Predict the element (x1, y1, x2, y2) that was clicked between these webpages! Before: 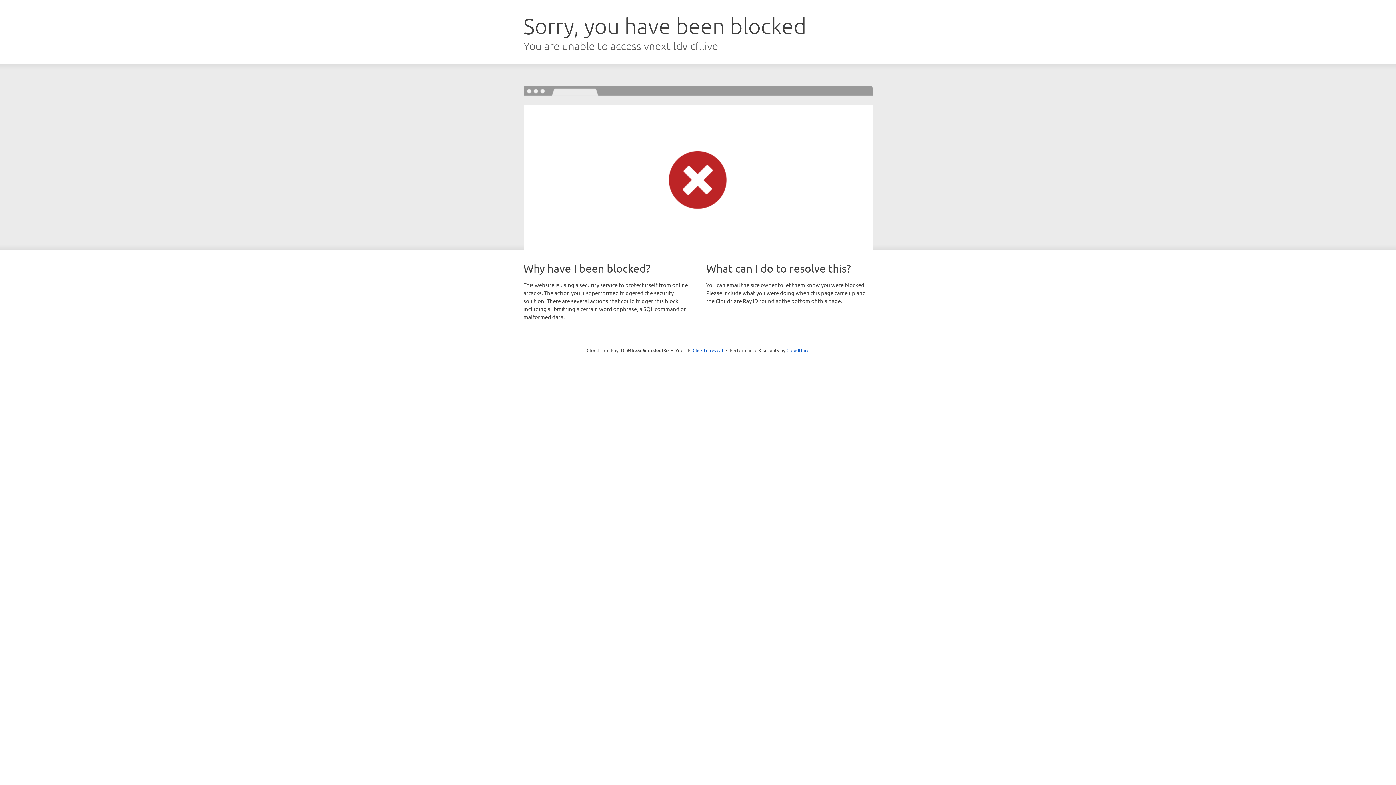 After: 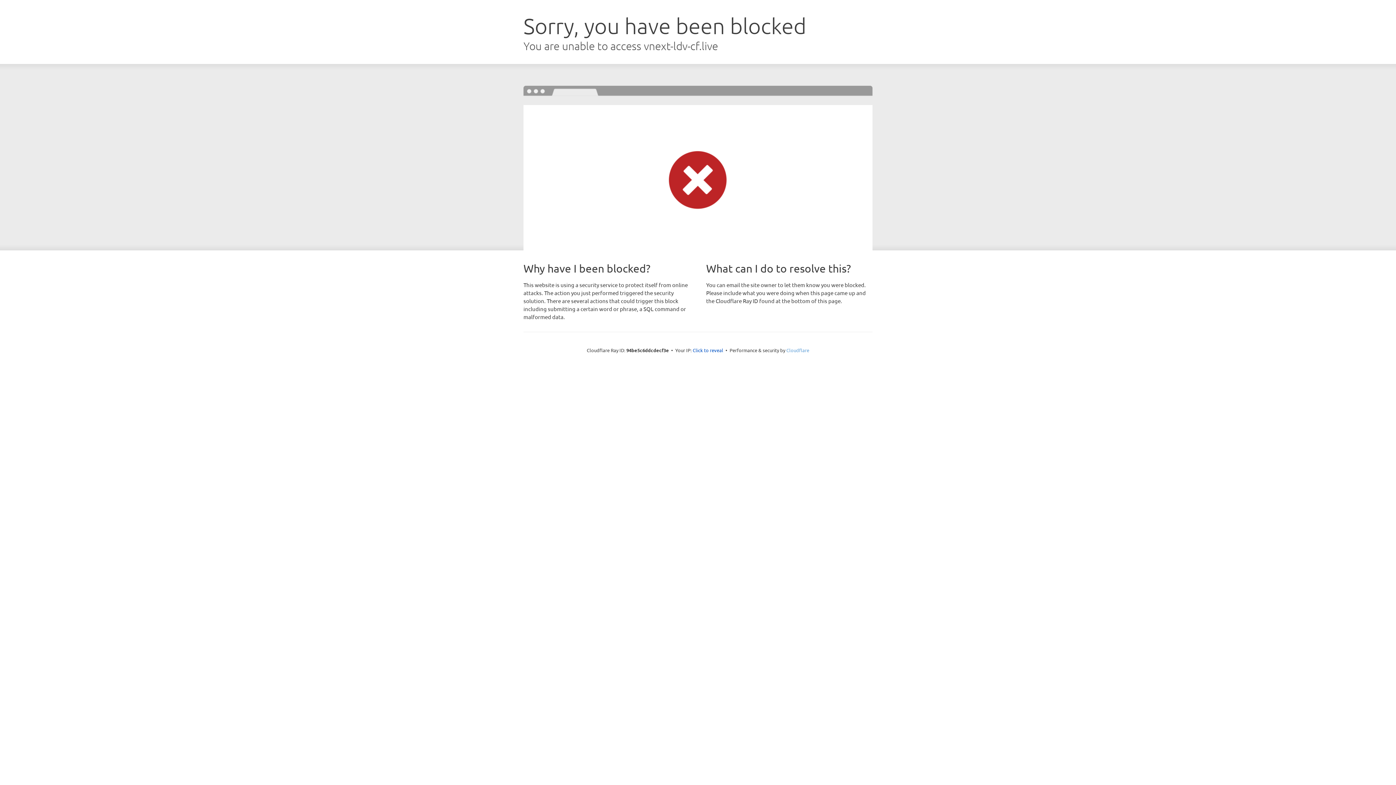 Action: bbox: (786, 347, 809, 353) label: Cloudflare